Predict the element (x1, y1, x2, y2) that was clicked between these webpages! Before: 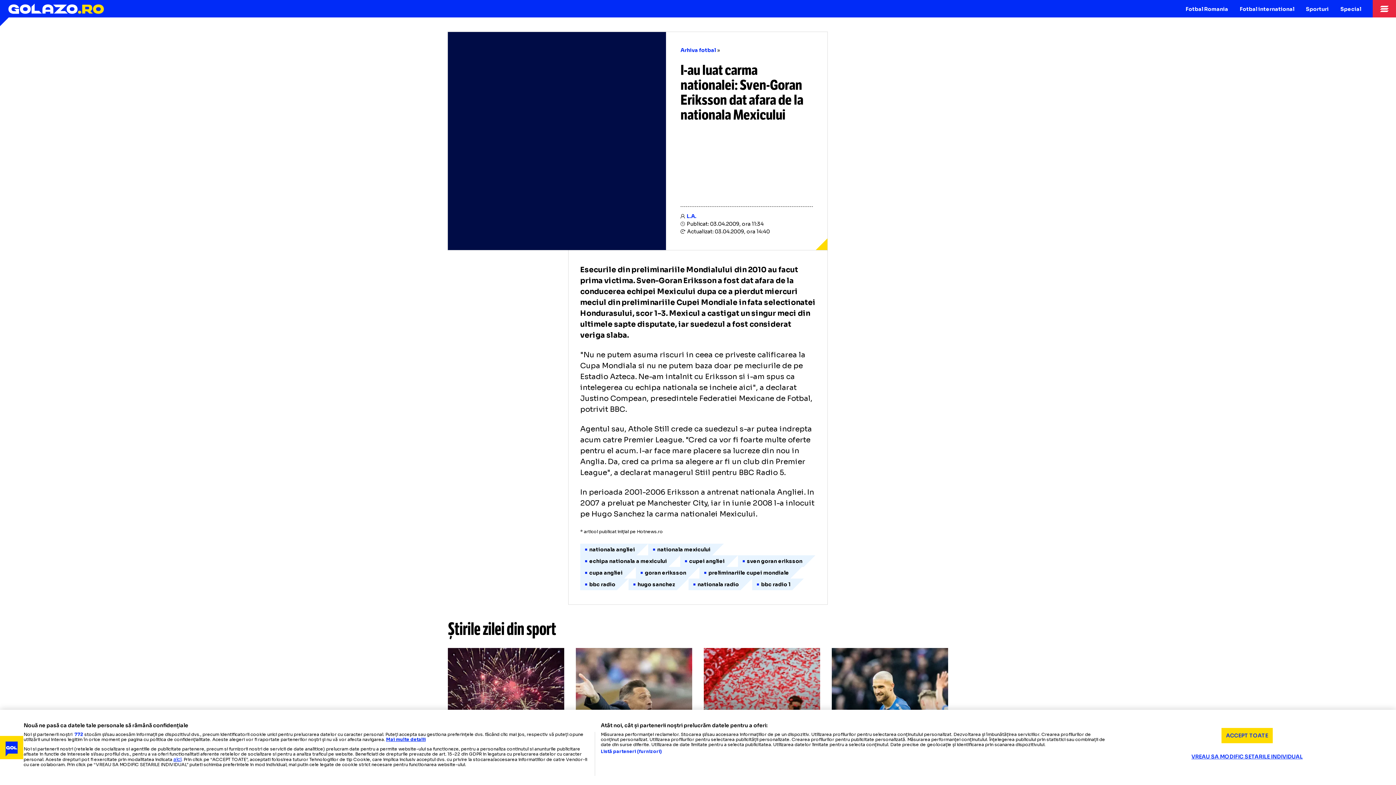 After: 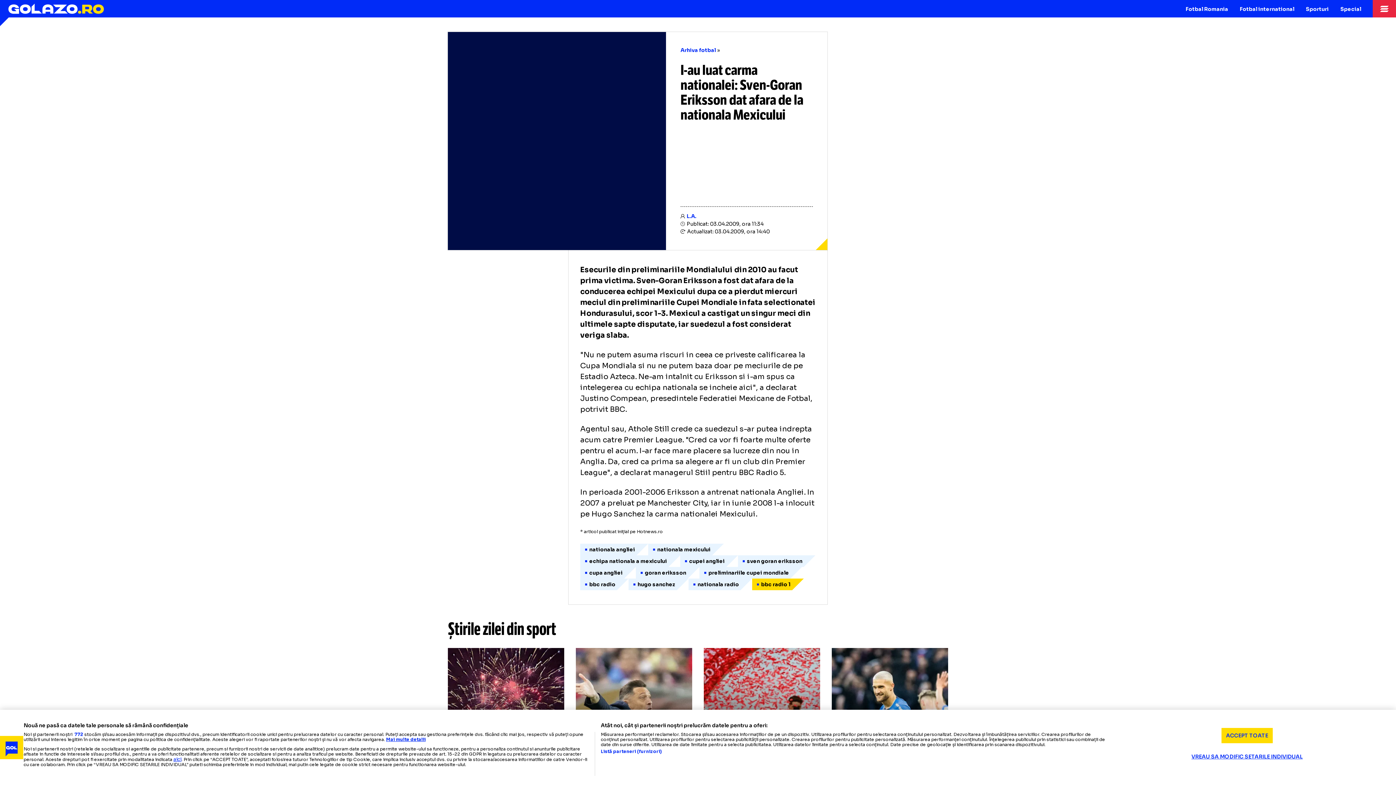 Action: label: bbc radio 1 bbox: (752, 578, 803, 590)